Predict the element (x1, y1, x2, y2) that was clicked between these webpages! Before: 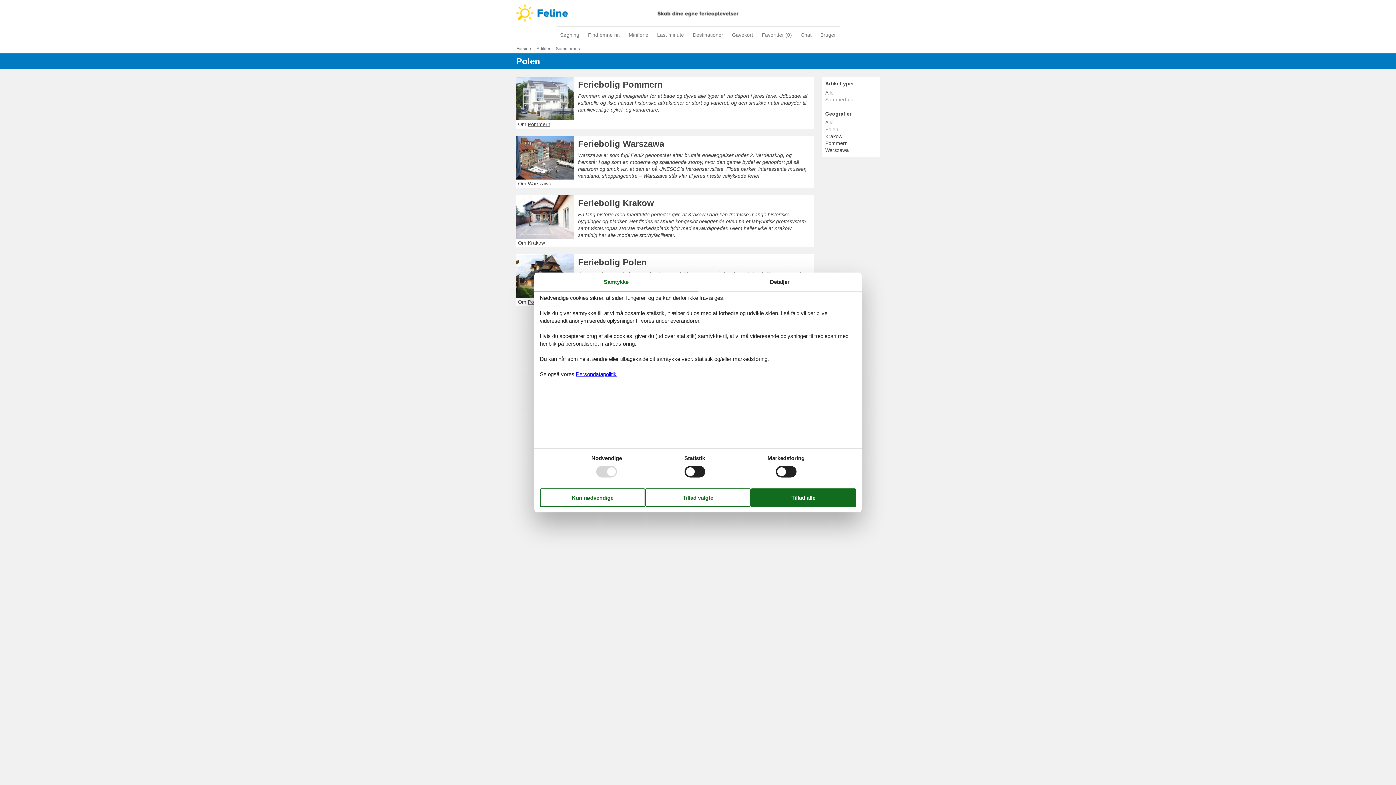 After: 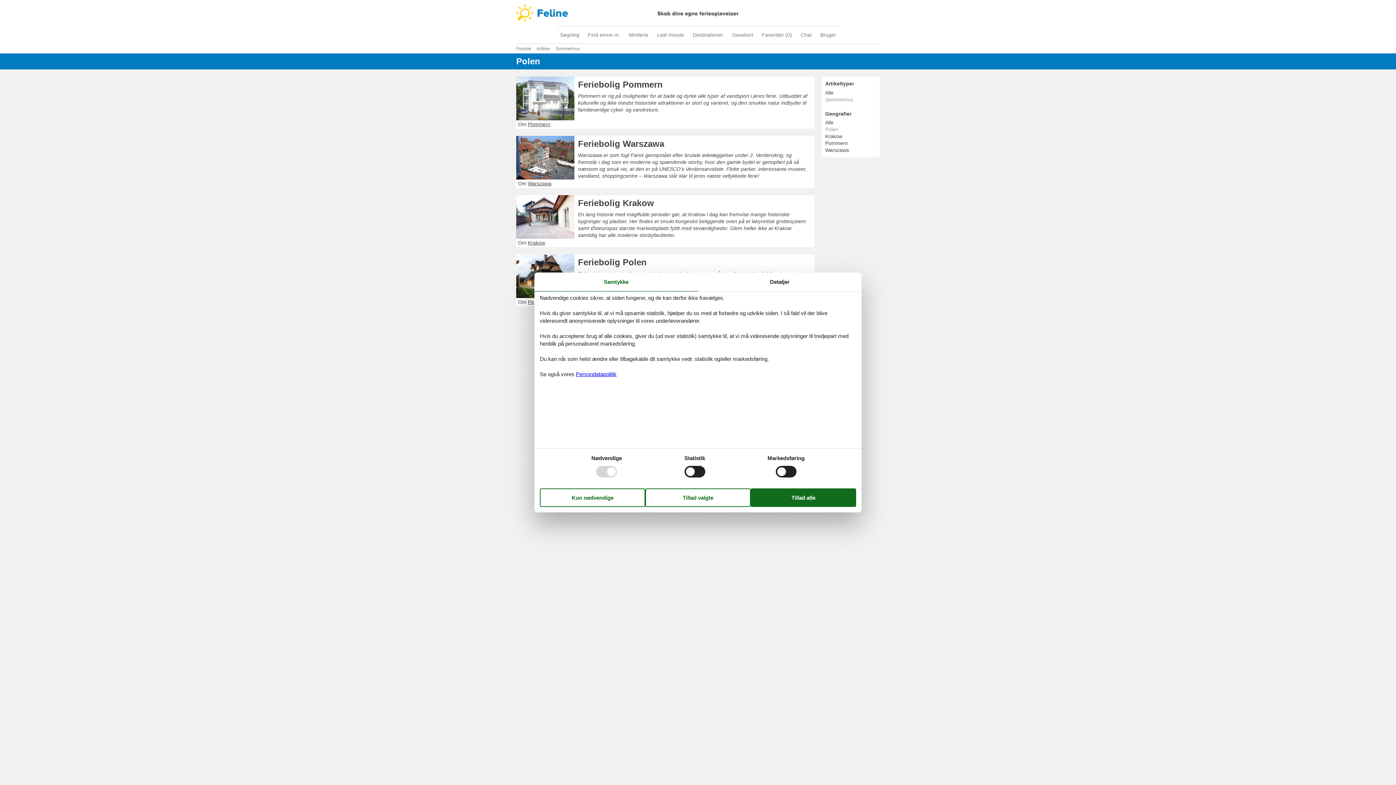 Action: label: Chat bbox: (797, 30, 815, 40)